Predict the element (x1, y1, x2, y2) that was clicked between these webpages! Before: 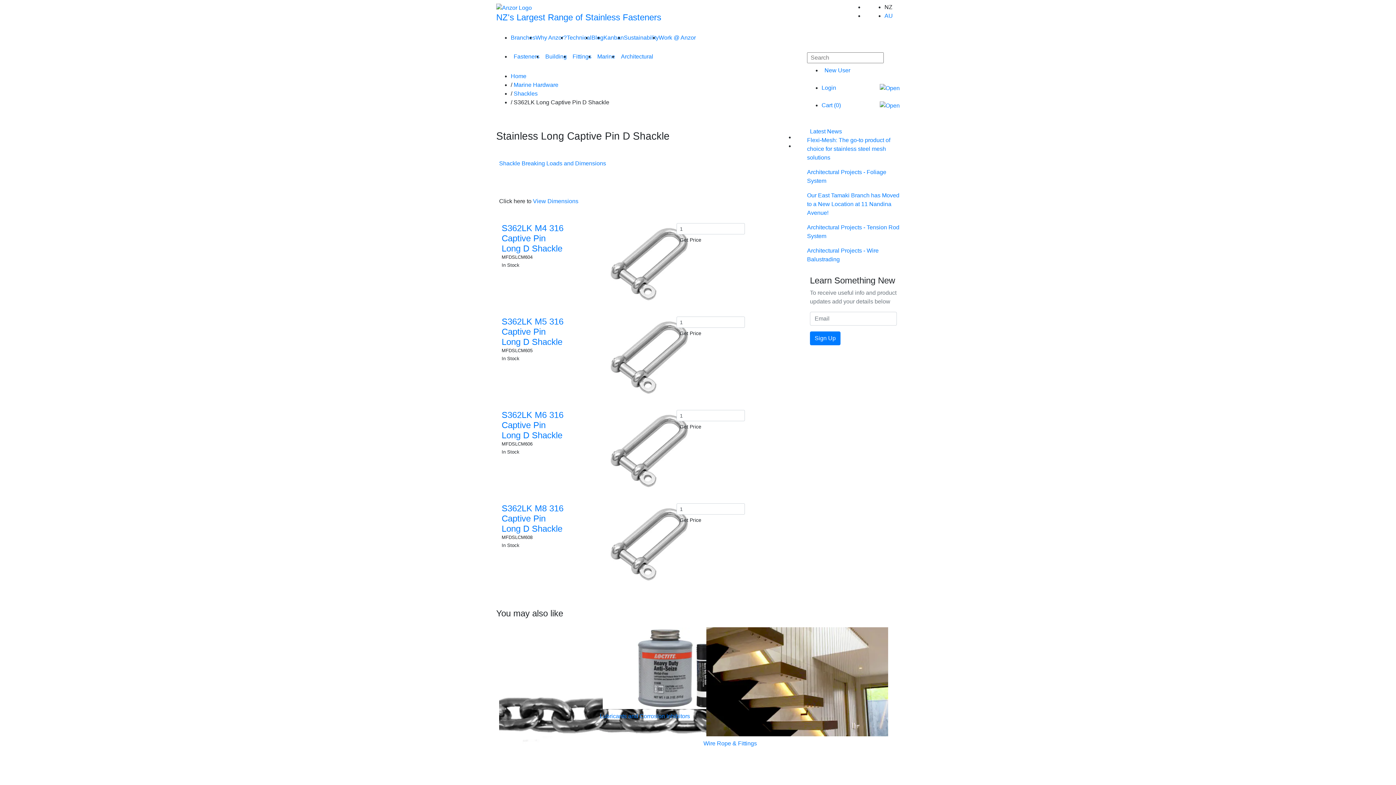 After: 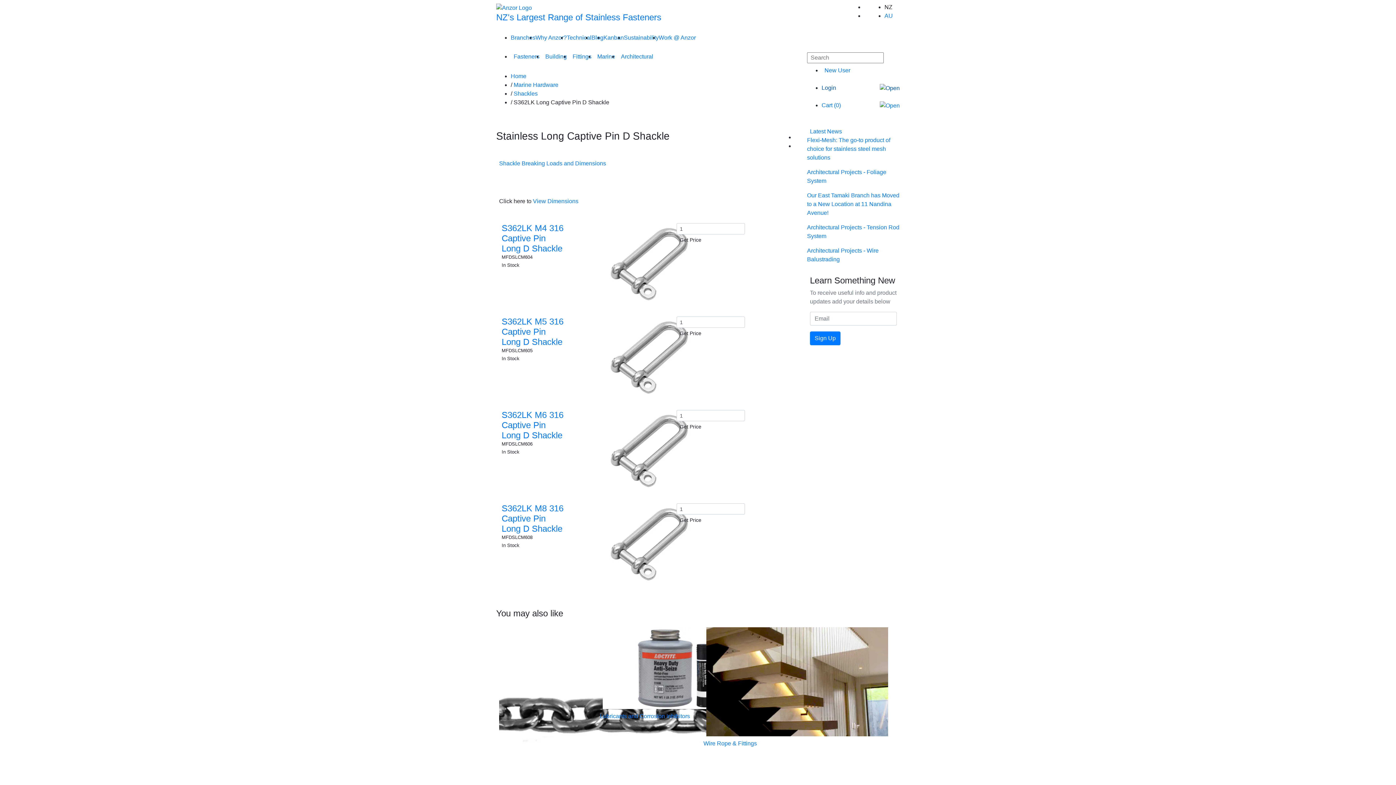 Action: bbox: (821, 81, 839, 102) label: Login